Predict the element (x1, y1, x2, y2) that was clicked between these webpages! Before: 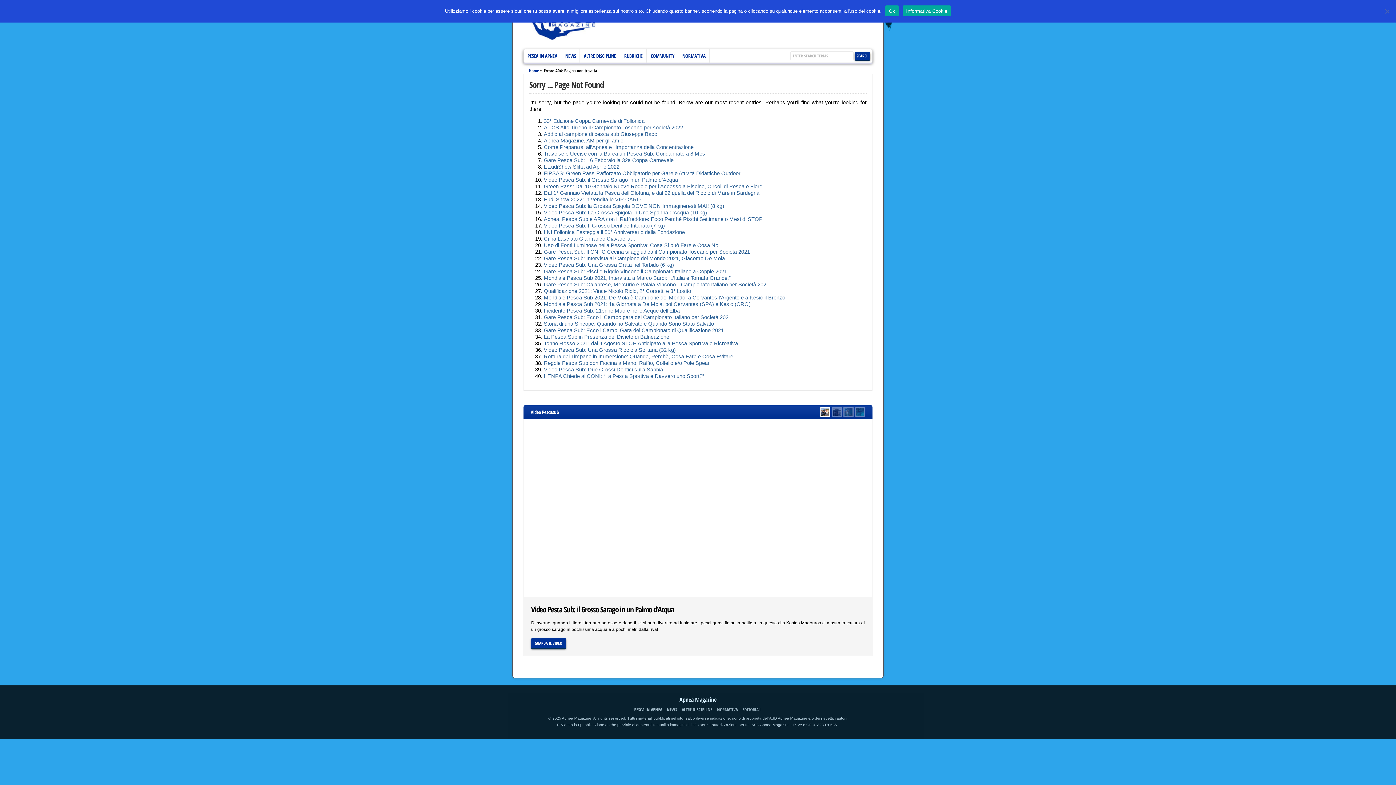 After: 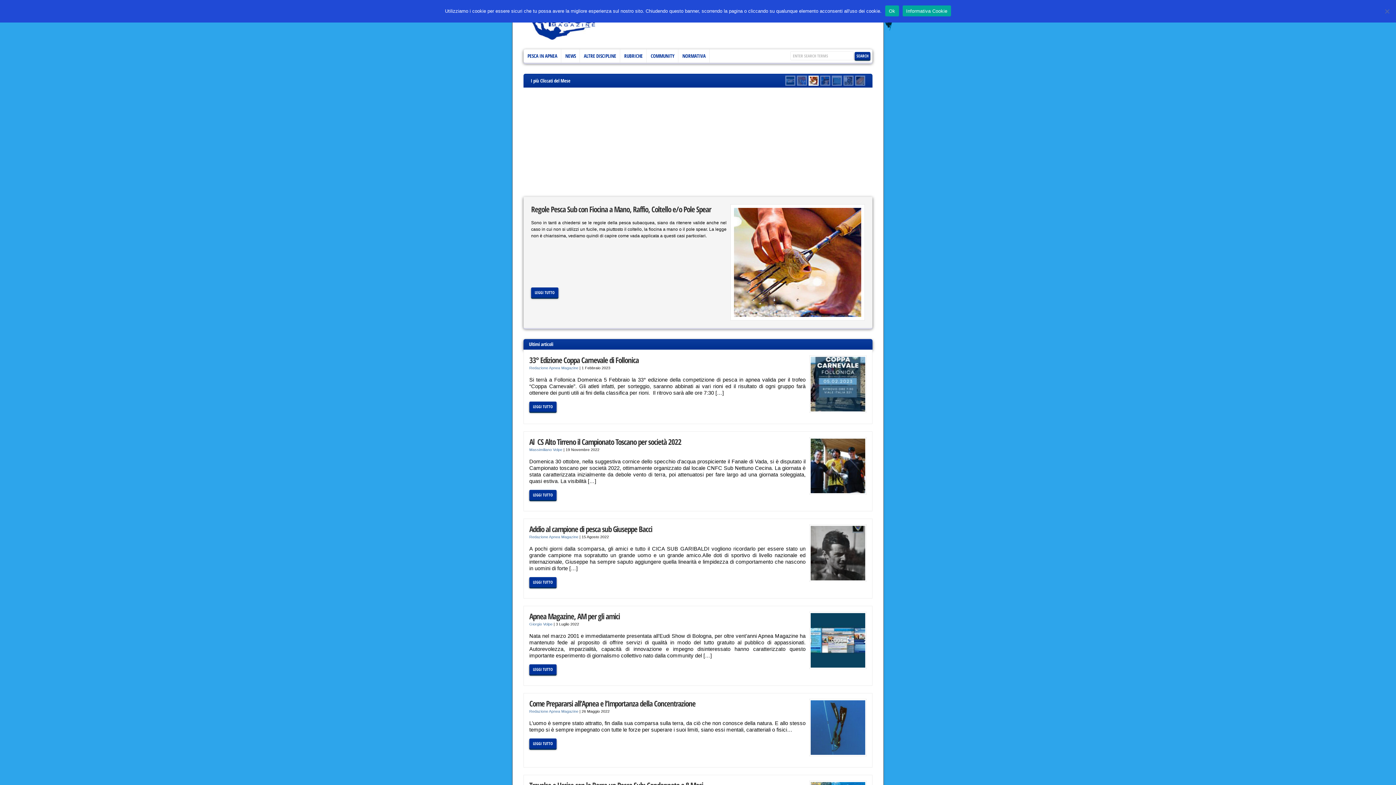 Action: label: Apnea Magazine bbox: (530, 10, 596, 47)